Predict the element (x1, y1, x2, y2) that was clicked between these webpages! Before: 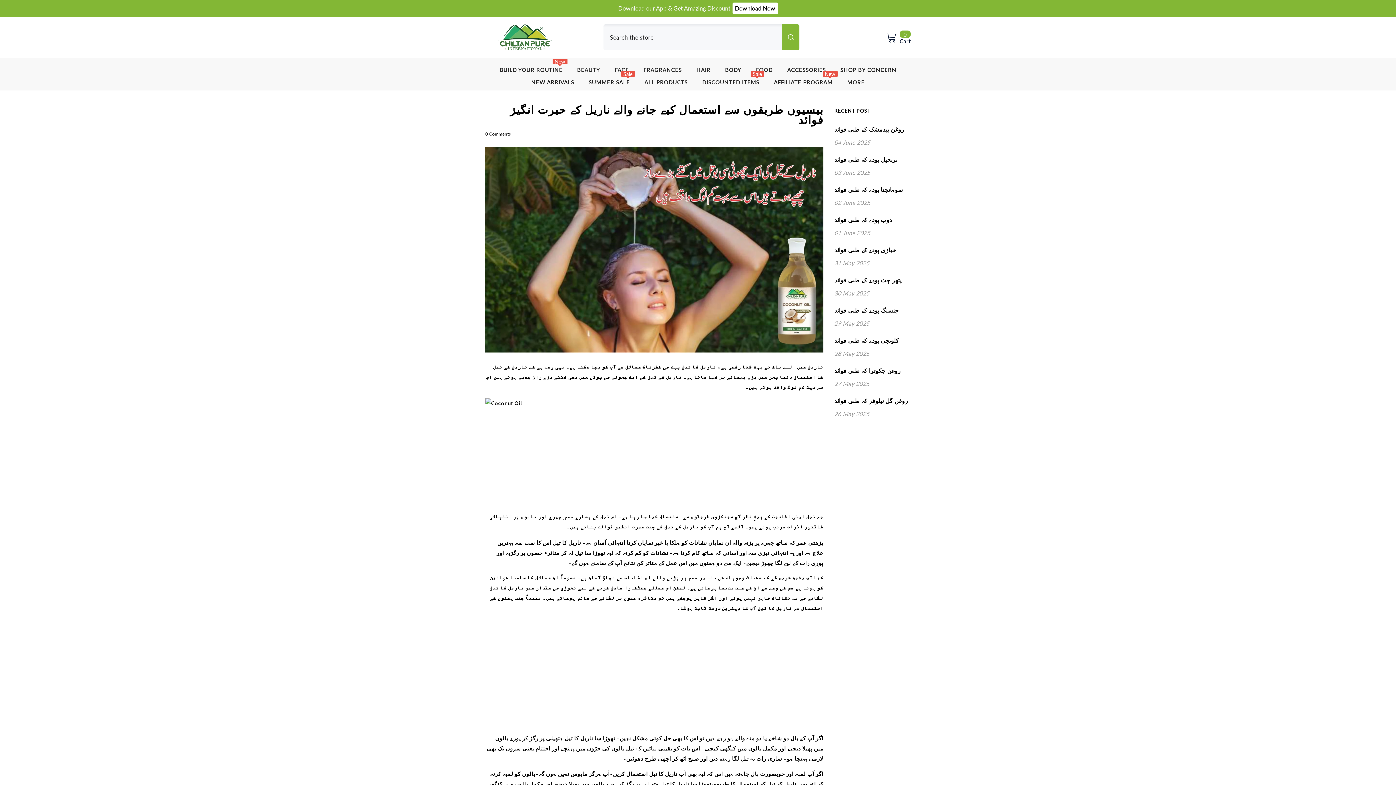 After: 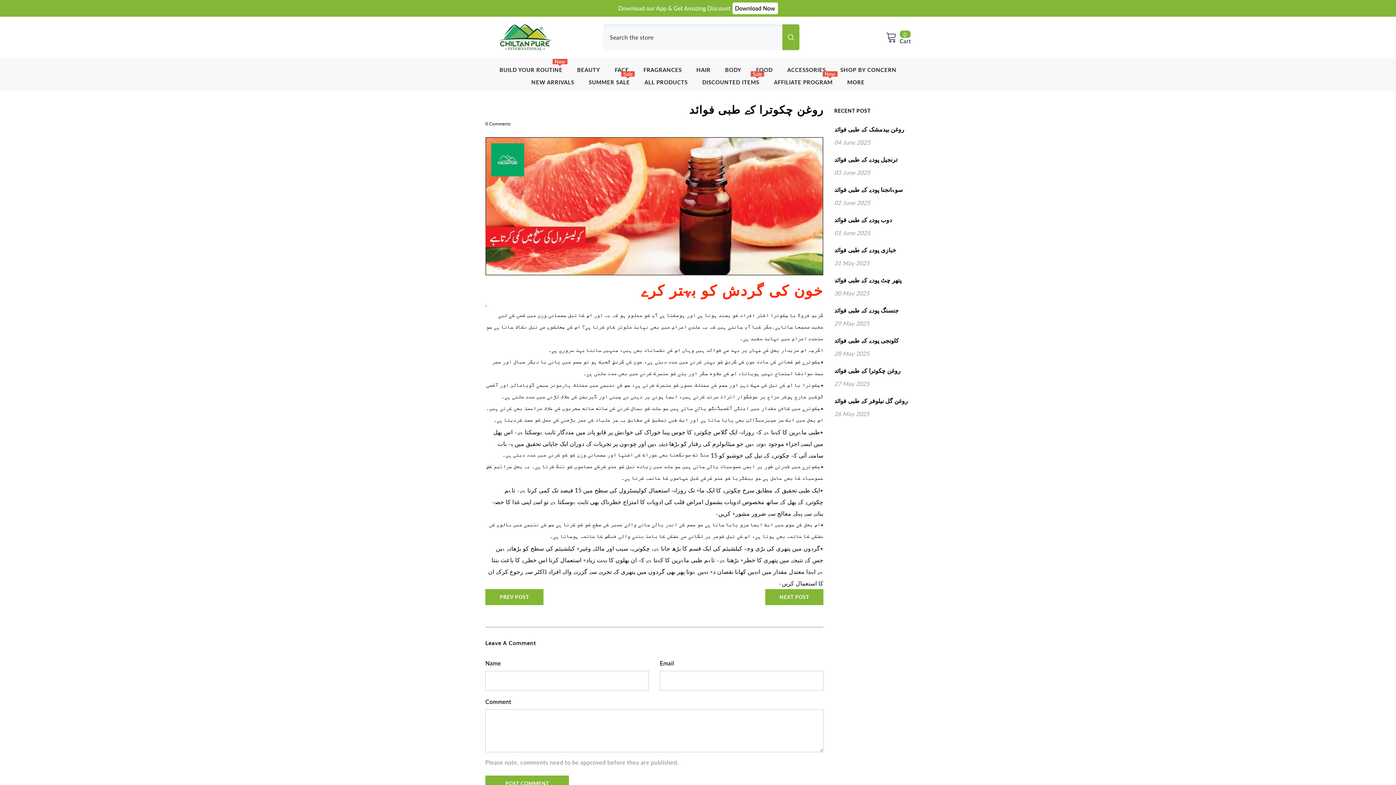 Action: bbox: (834, 365, 910, 376) label: link